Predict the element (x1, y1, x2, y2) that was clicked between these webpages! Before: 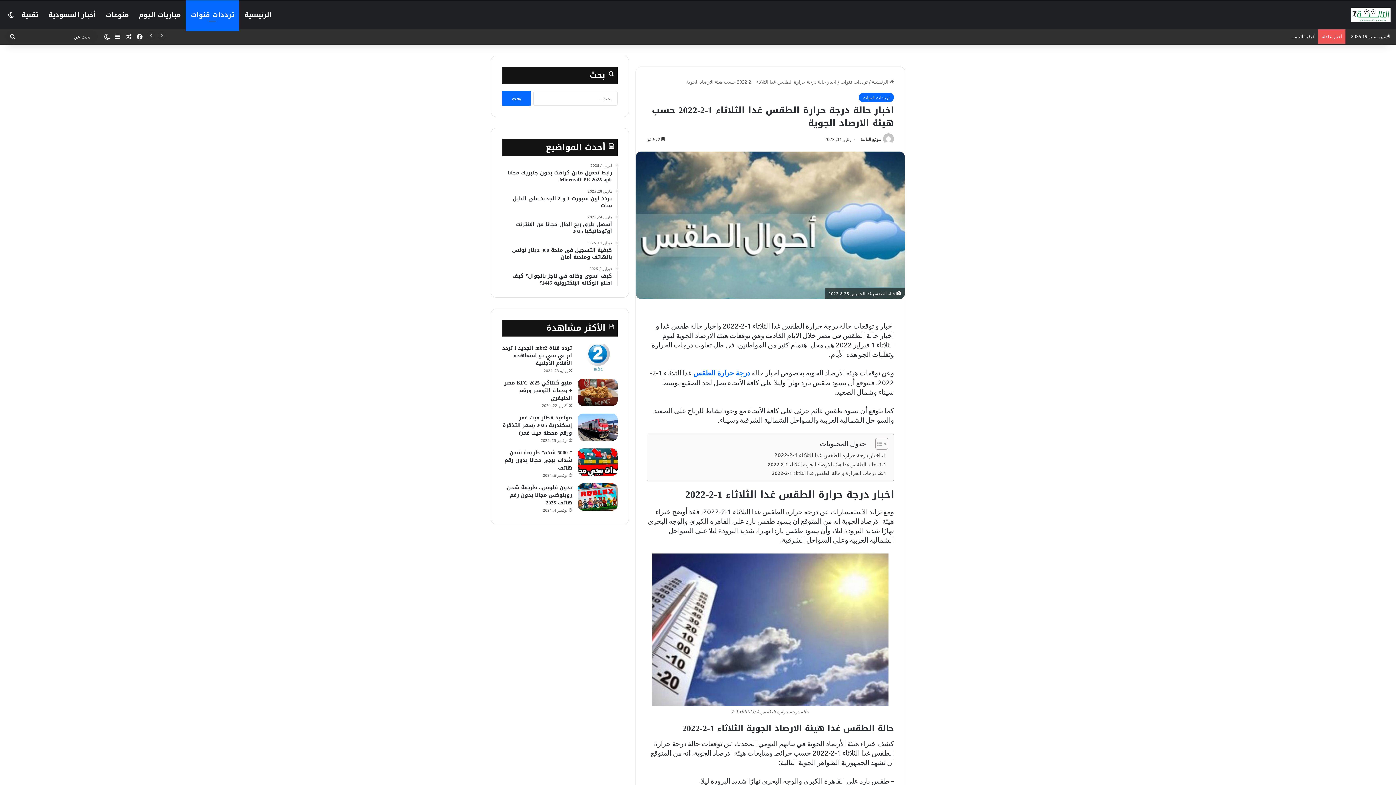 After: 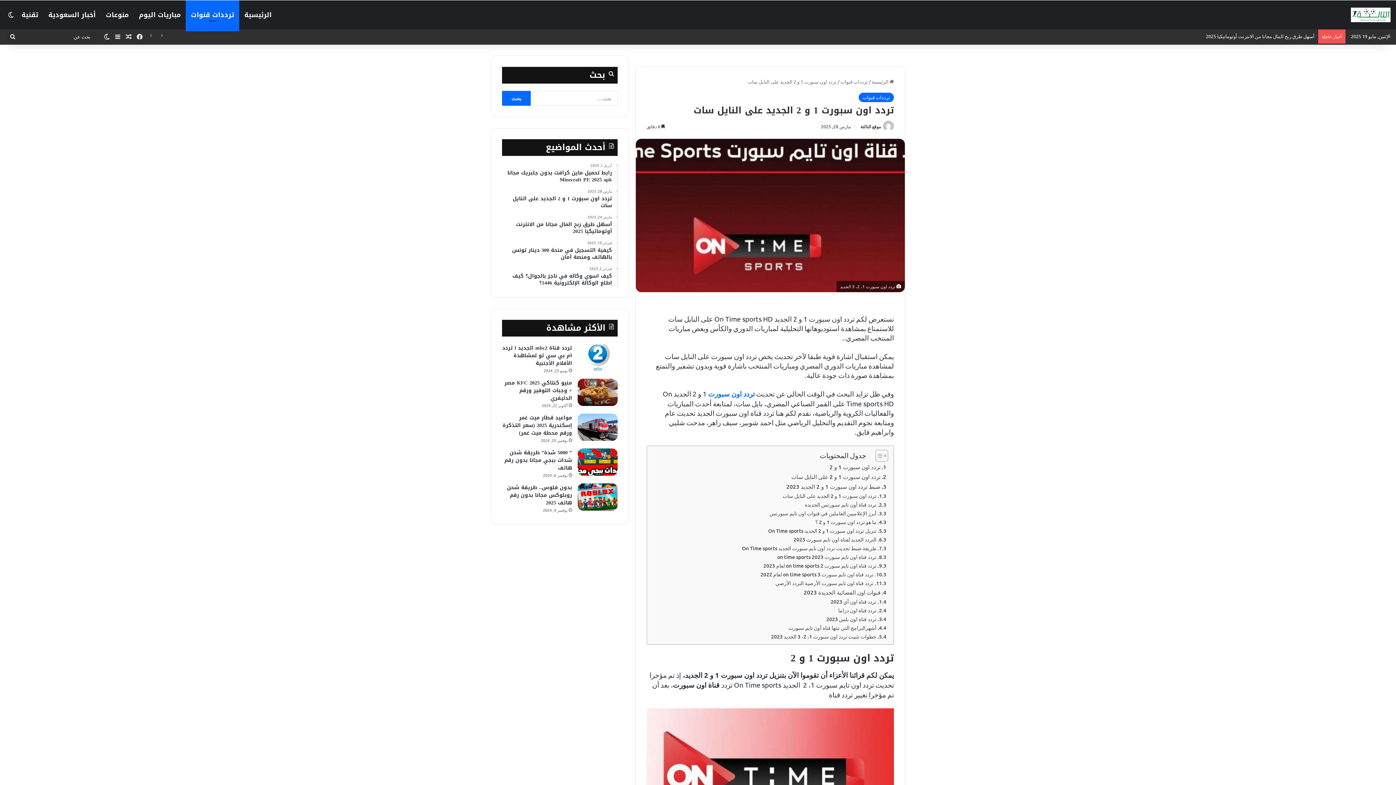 Action: label: مارس 28, 2025
تردد اون سبورت 1 و 2 الجديد على النايل سات bbox: (502, 189, 612, 209)